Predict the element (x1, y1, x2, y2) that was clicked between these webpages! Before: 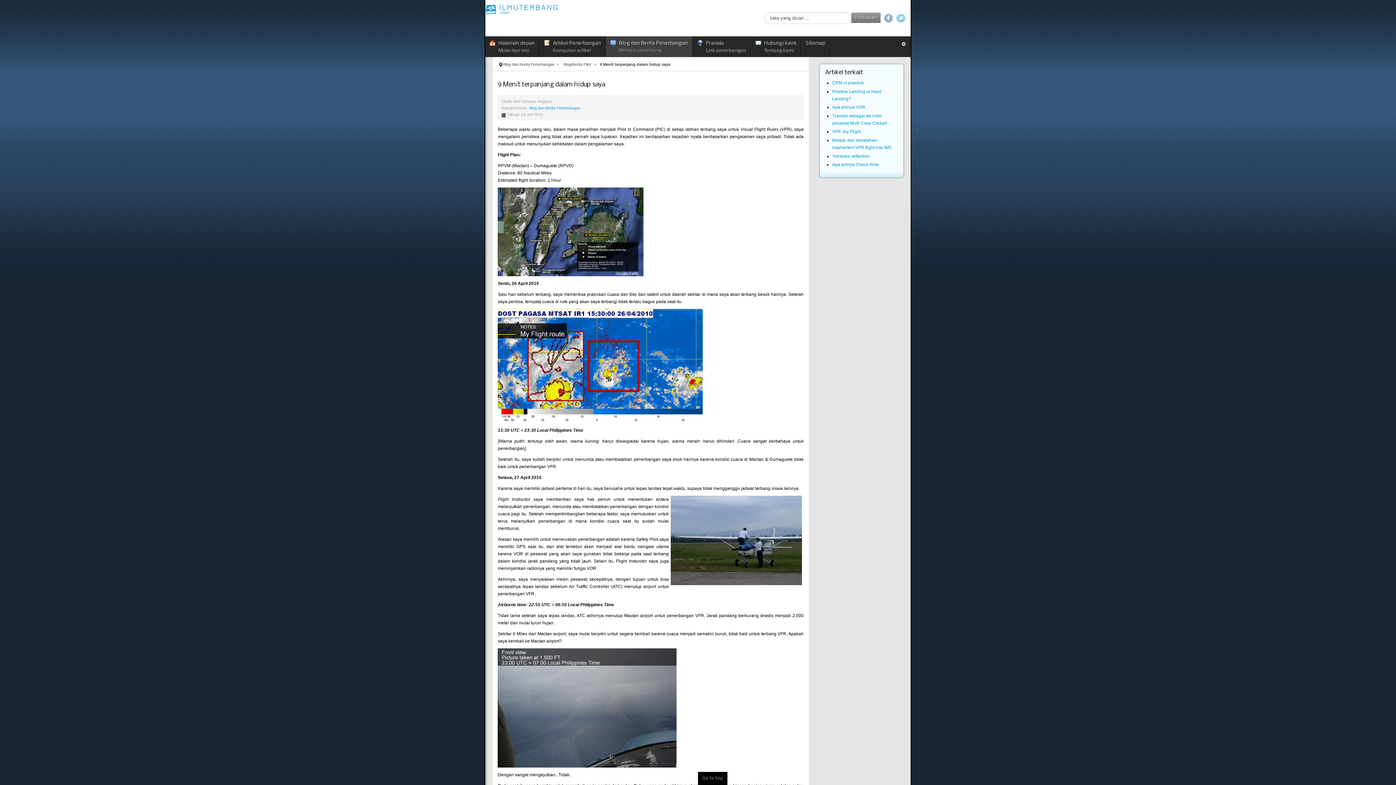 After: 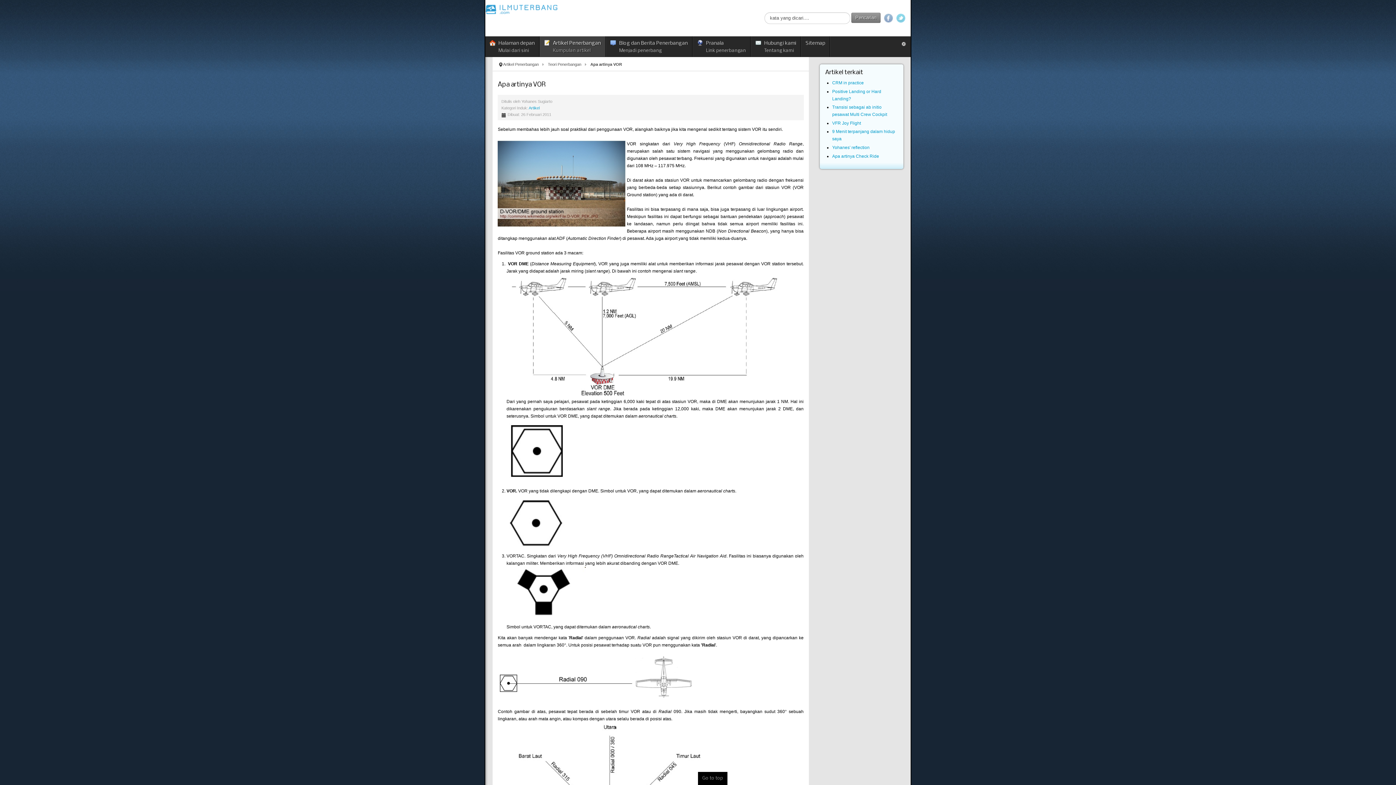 Action: bbox: (832, 104, 865, 109) label: Apa artinya VOR